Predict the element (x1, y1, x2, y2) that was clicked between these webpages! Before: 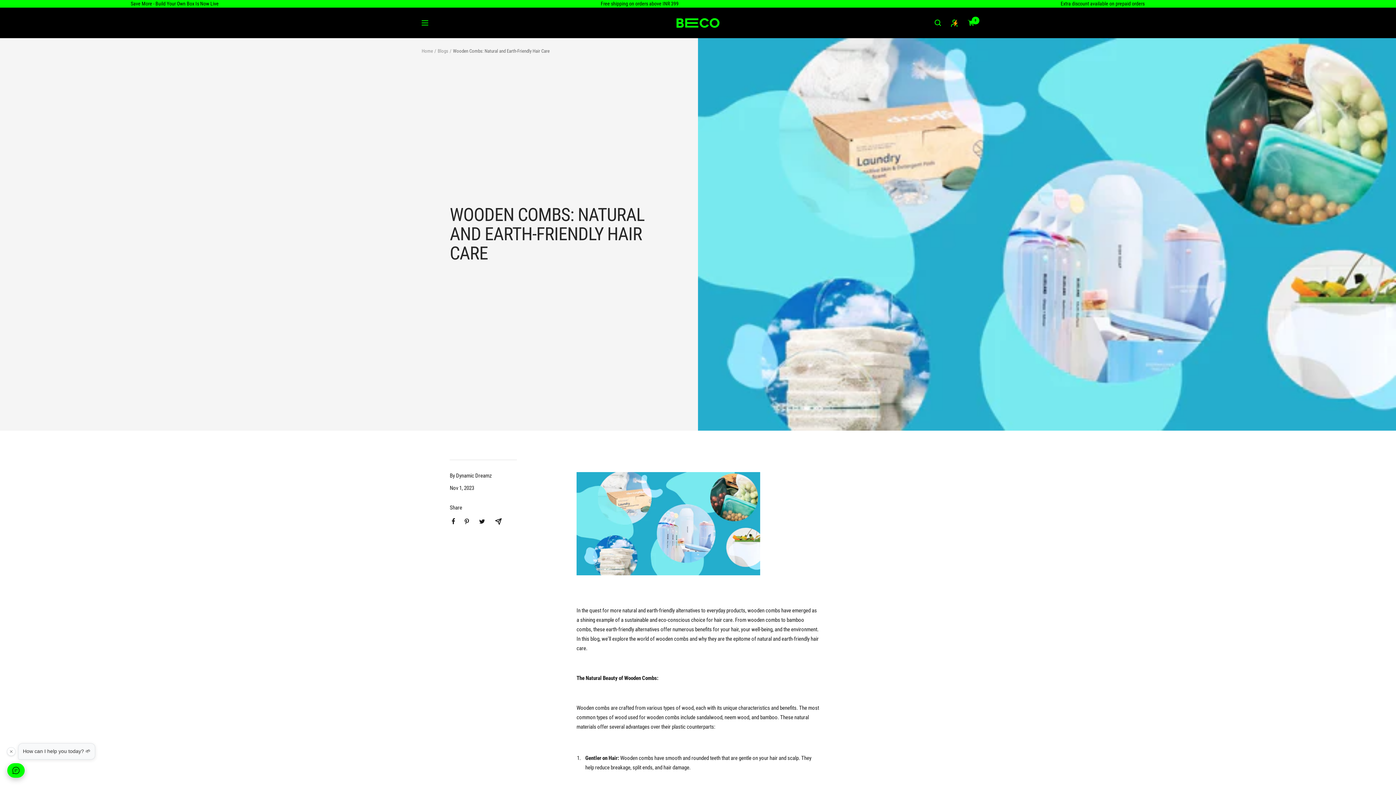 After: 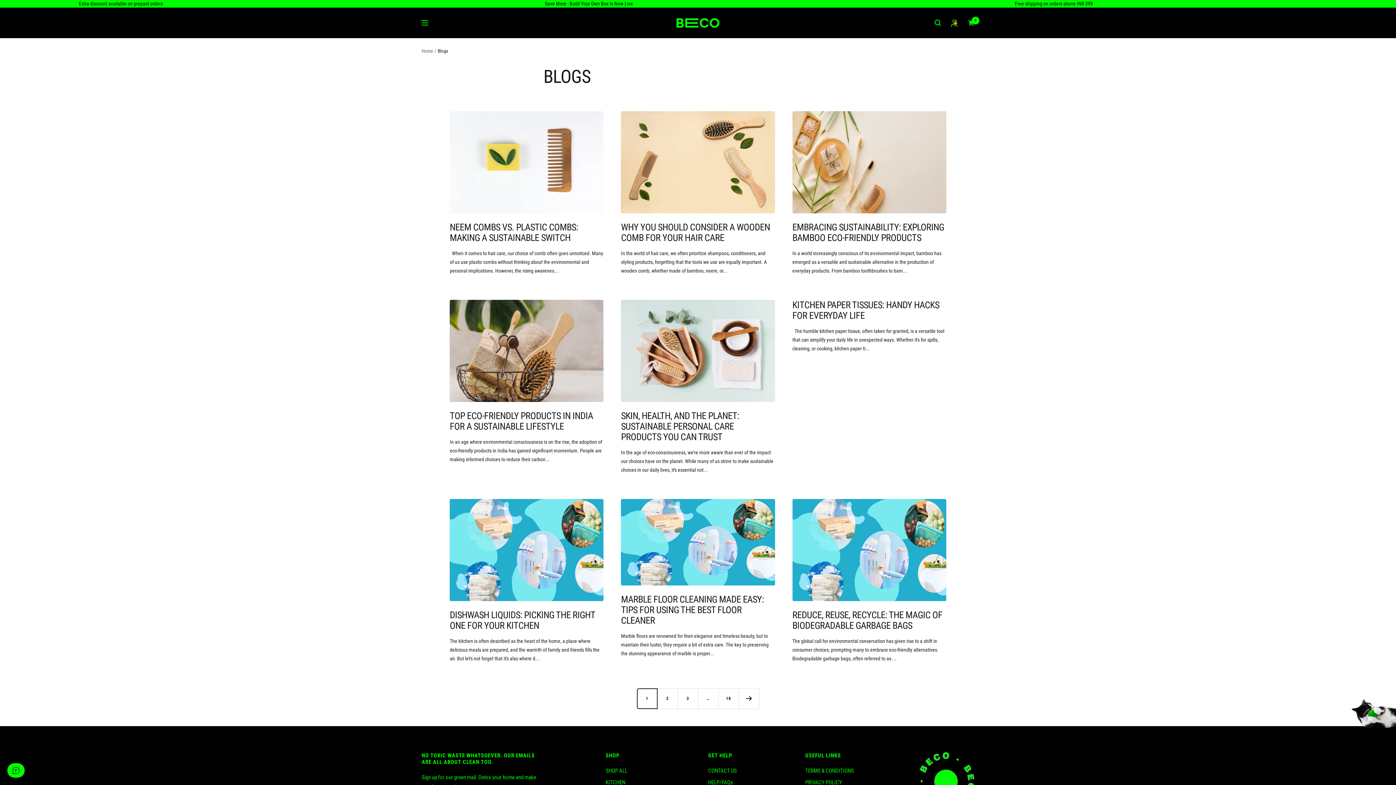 Action: bbox: (437, 48, 448, 53) label: Blogs